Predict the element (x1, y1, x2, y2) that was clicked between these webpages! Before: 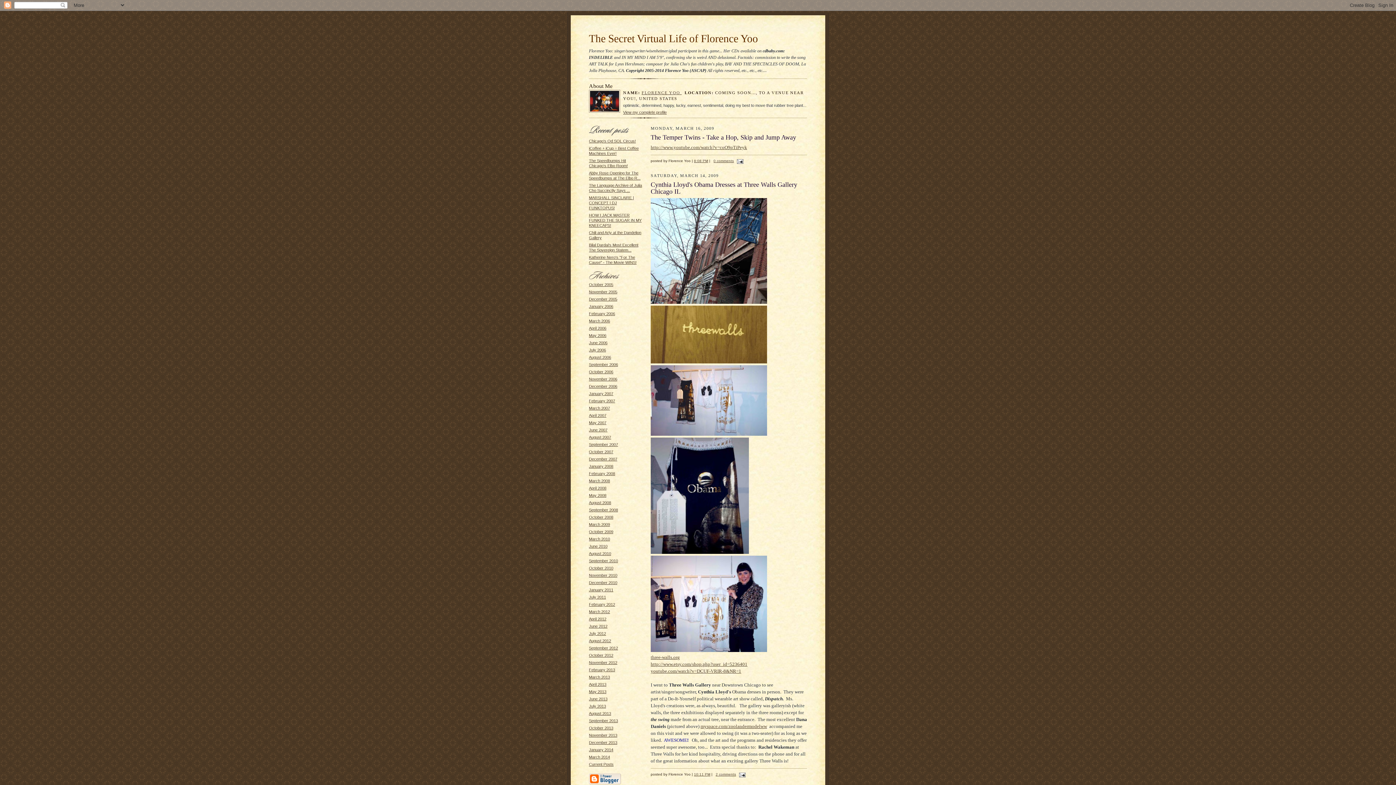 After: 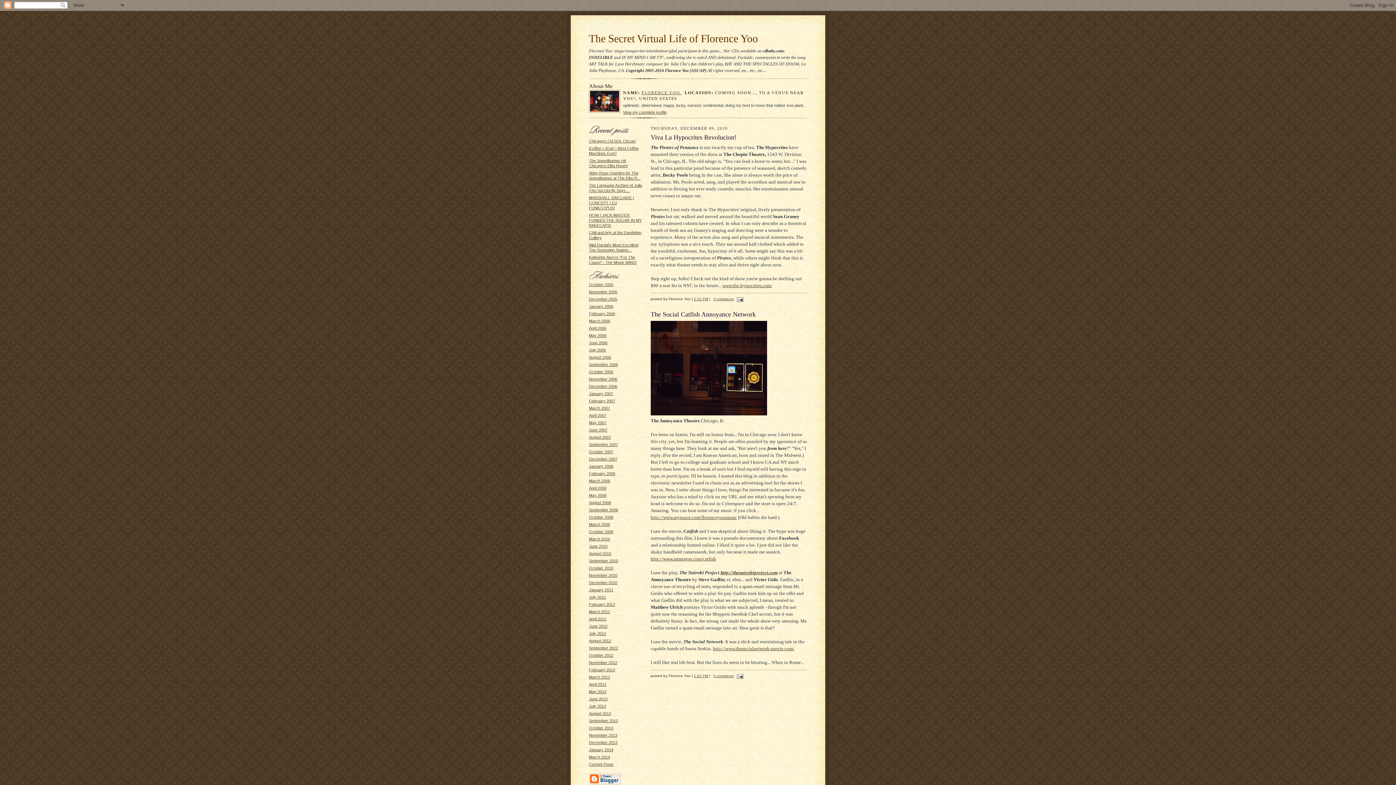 Action: bbox: (589, 580, 617, 585) label: December 2010